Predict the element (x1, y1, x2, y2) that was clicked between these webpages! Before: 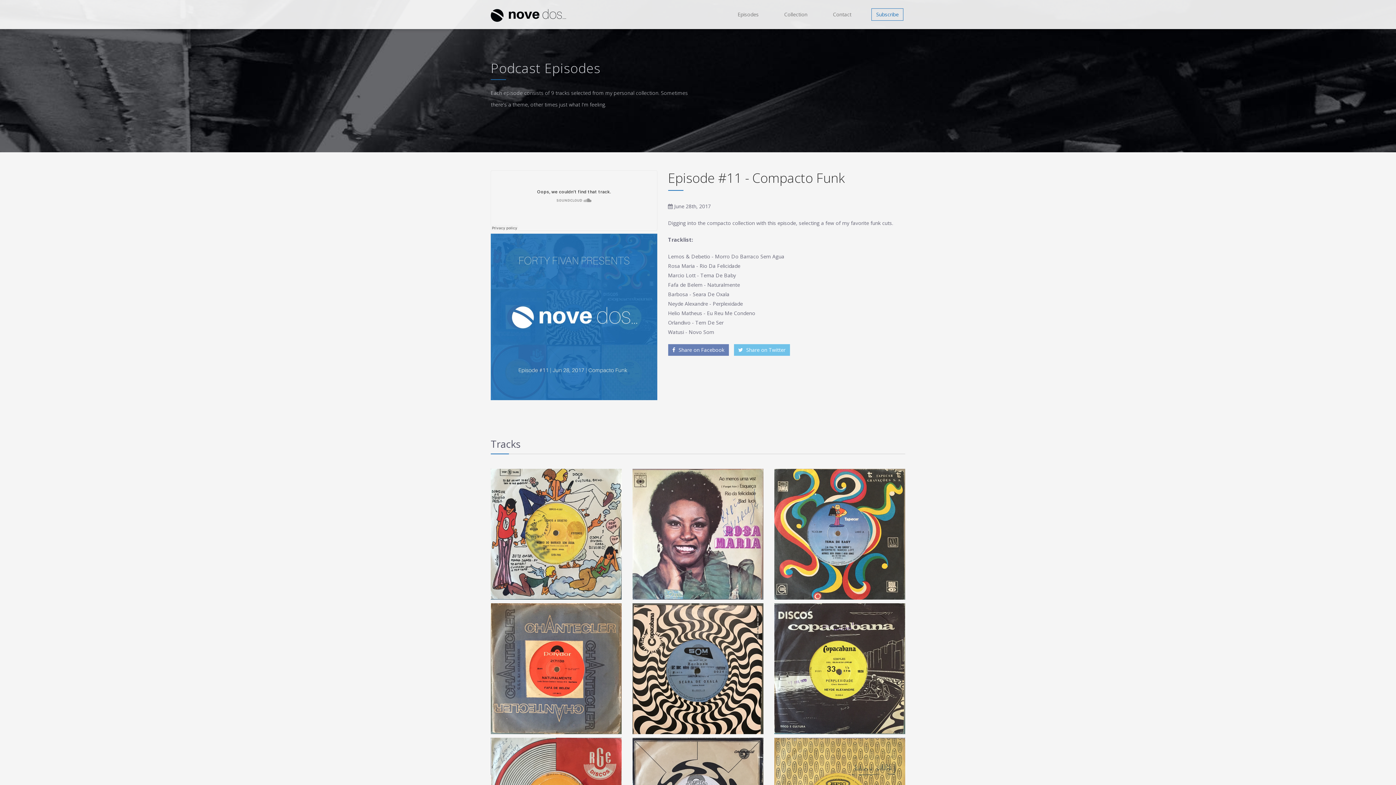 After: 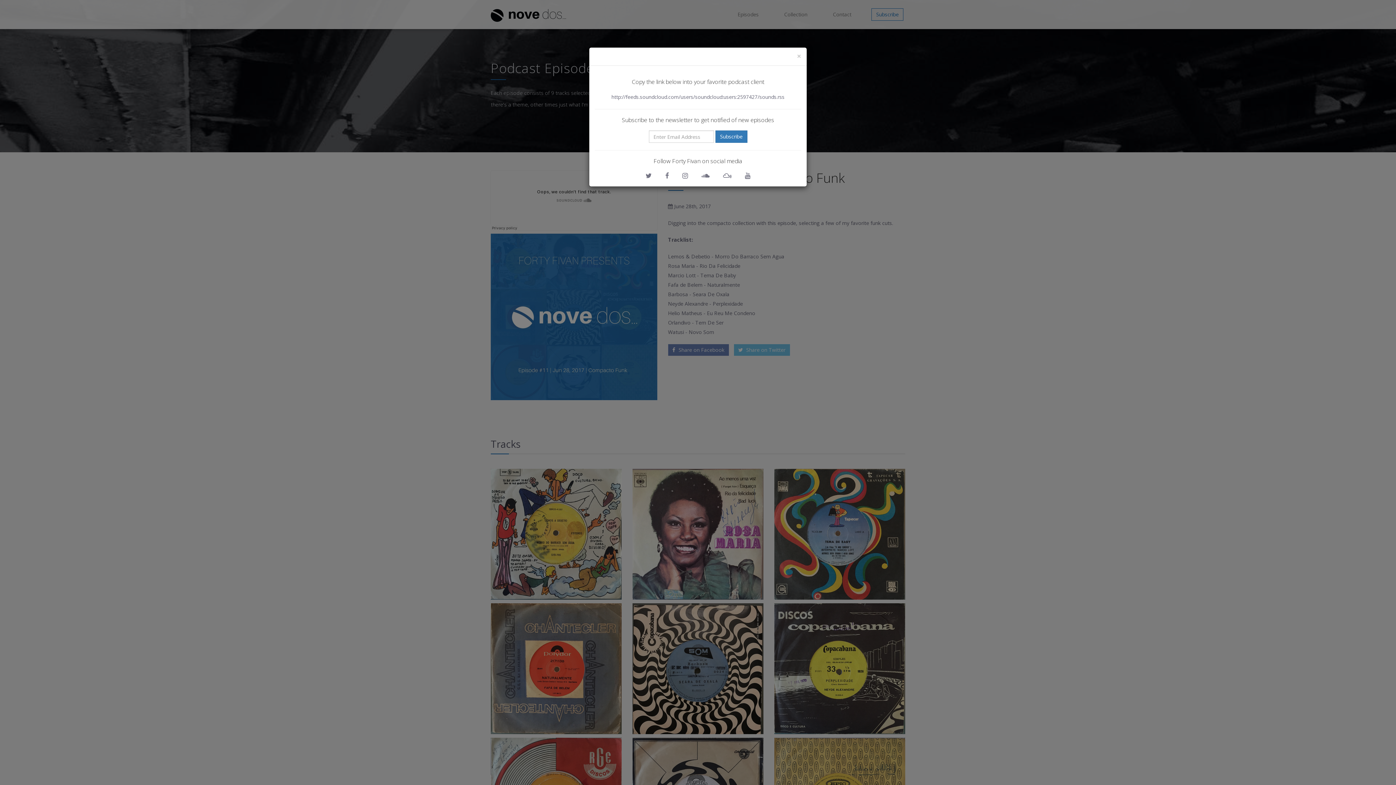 Action: label: Subscribe bbox: (871, 8, 903, 20)